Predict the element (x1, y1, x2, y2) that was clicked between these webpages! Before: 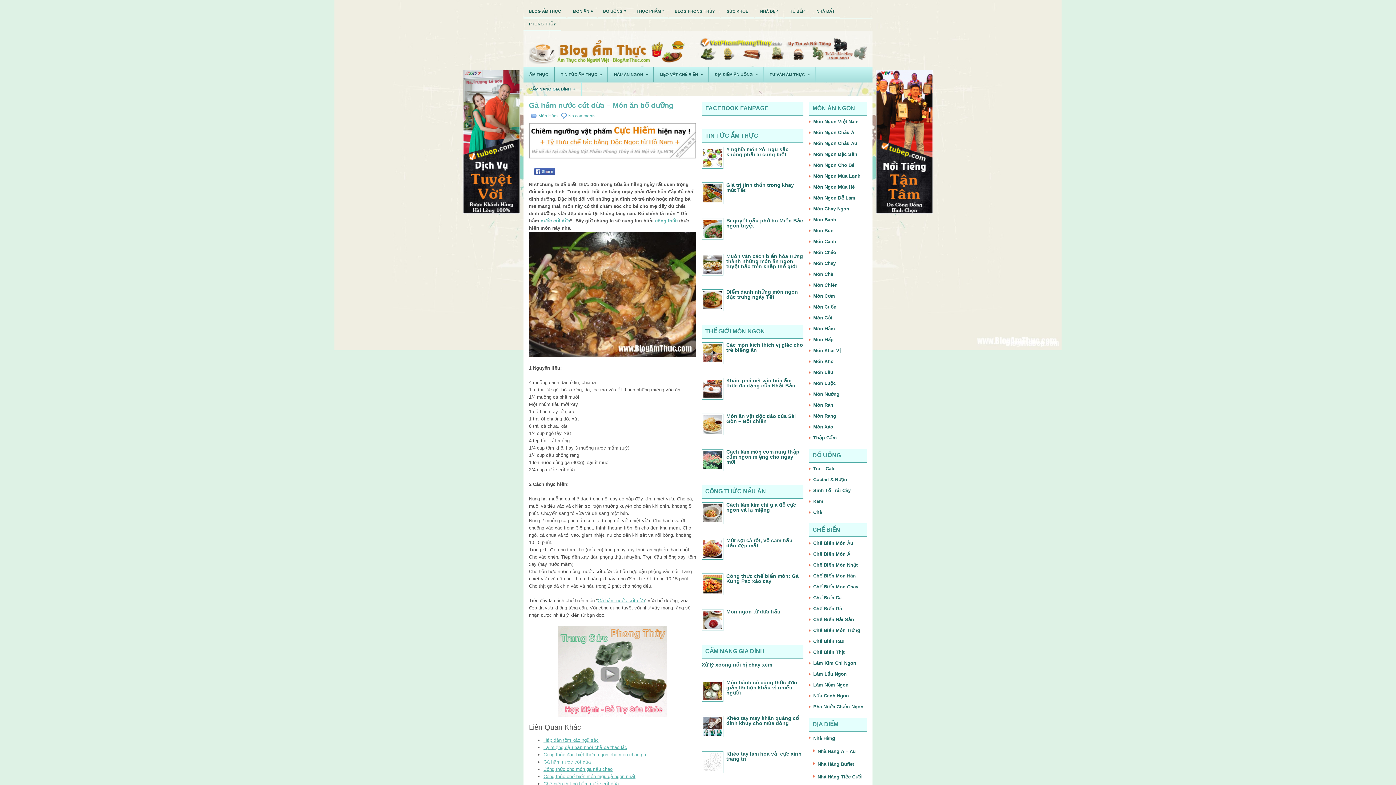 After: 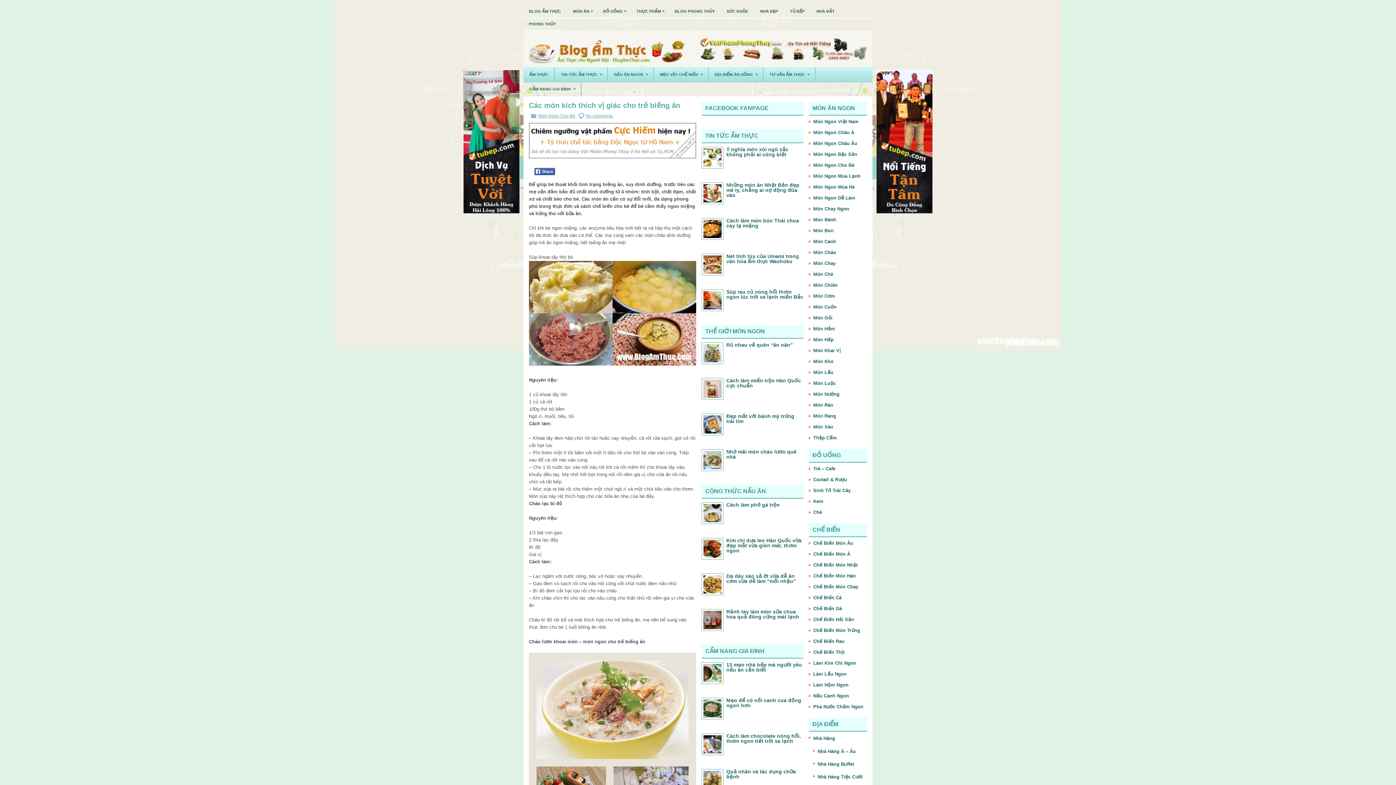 Action: bbox: (726, 342, 803, 353) label: Các món kích thích vị giác cho trẻ biếng ăn